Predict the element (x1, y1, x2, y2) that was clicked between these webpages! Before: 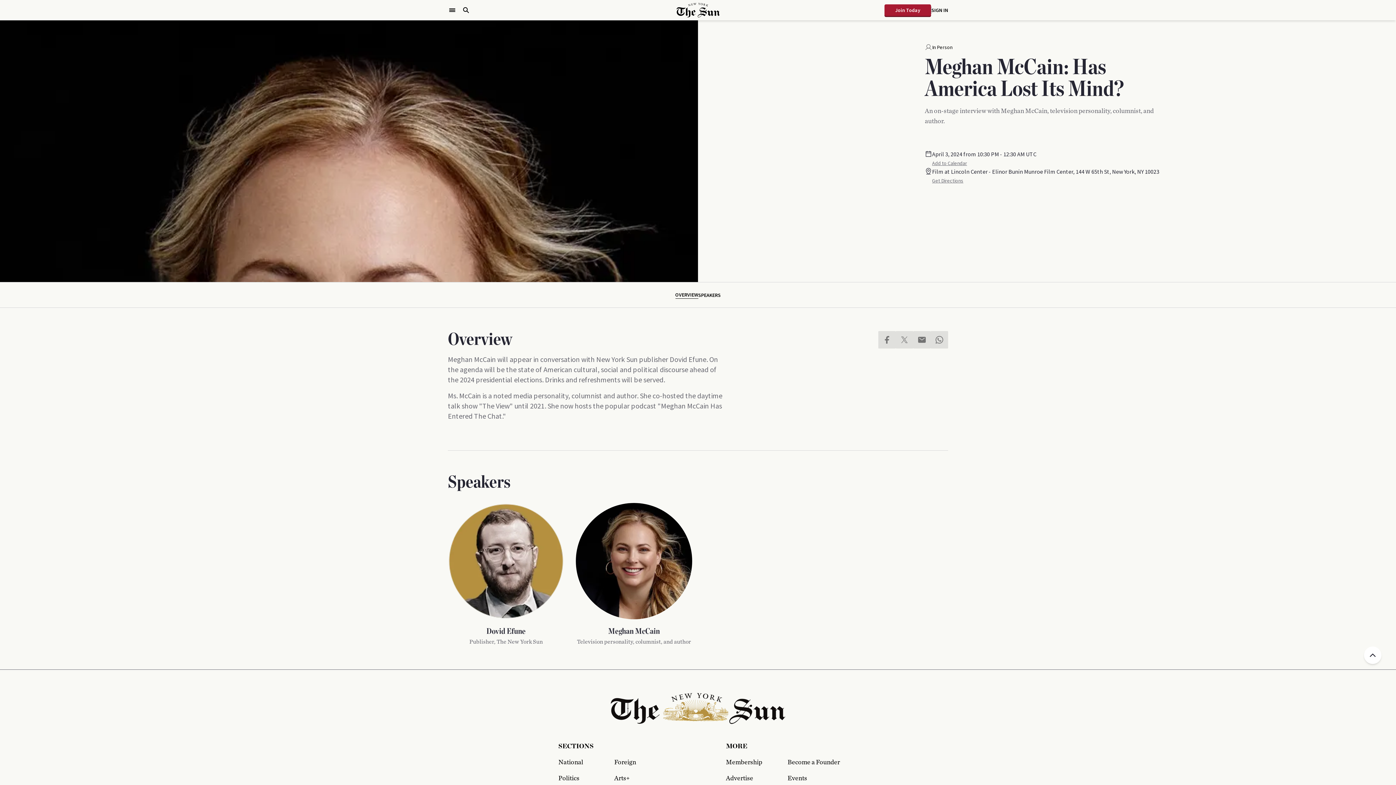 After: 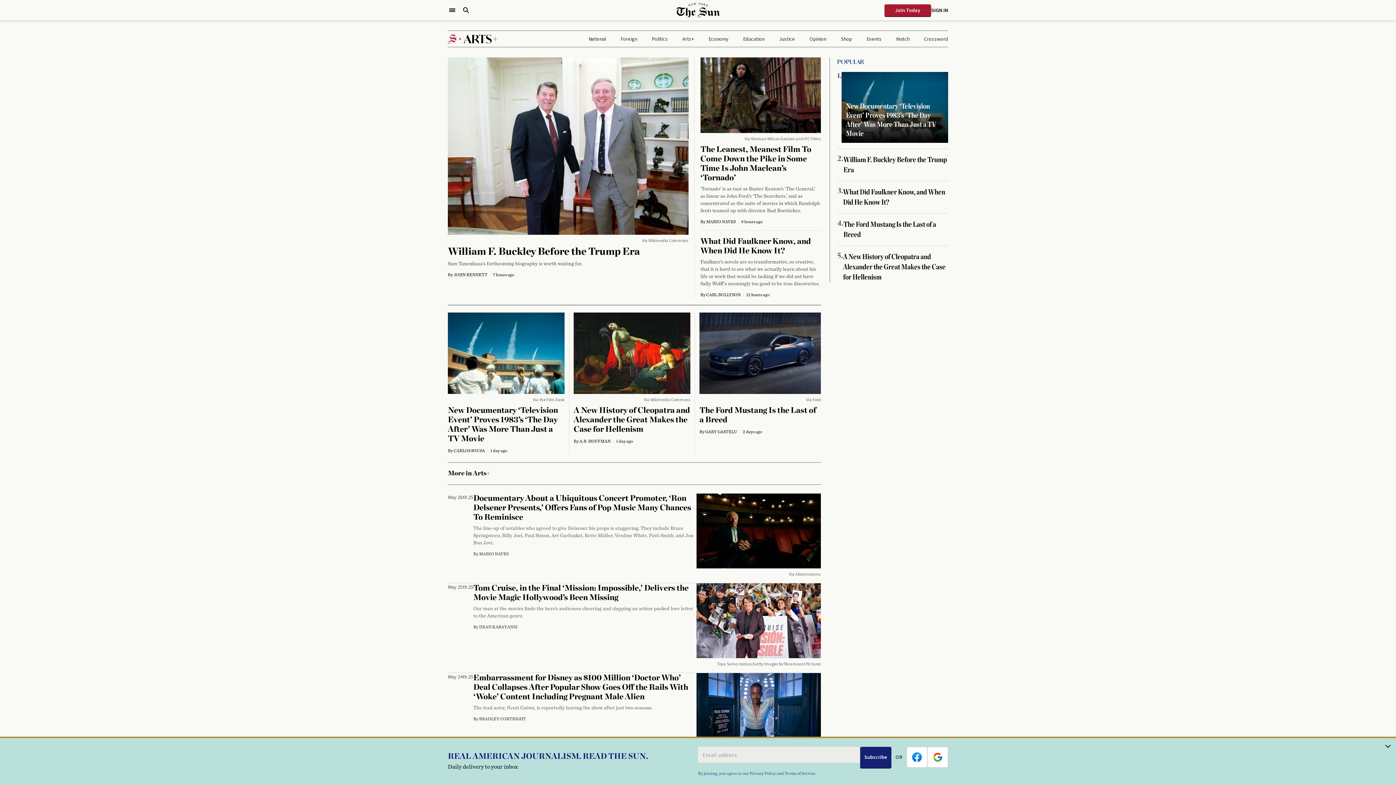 Action: label: Arts+ bbox: (614, 773, 670, 784)